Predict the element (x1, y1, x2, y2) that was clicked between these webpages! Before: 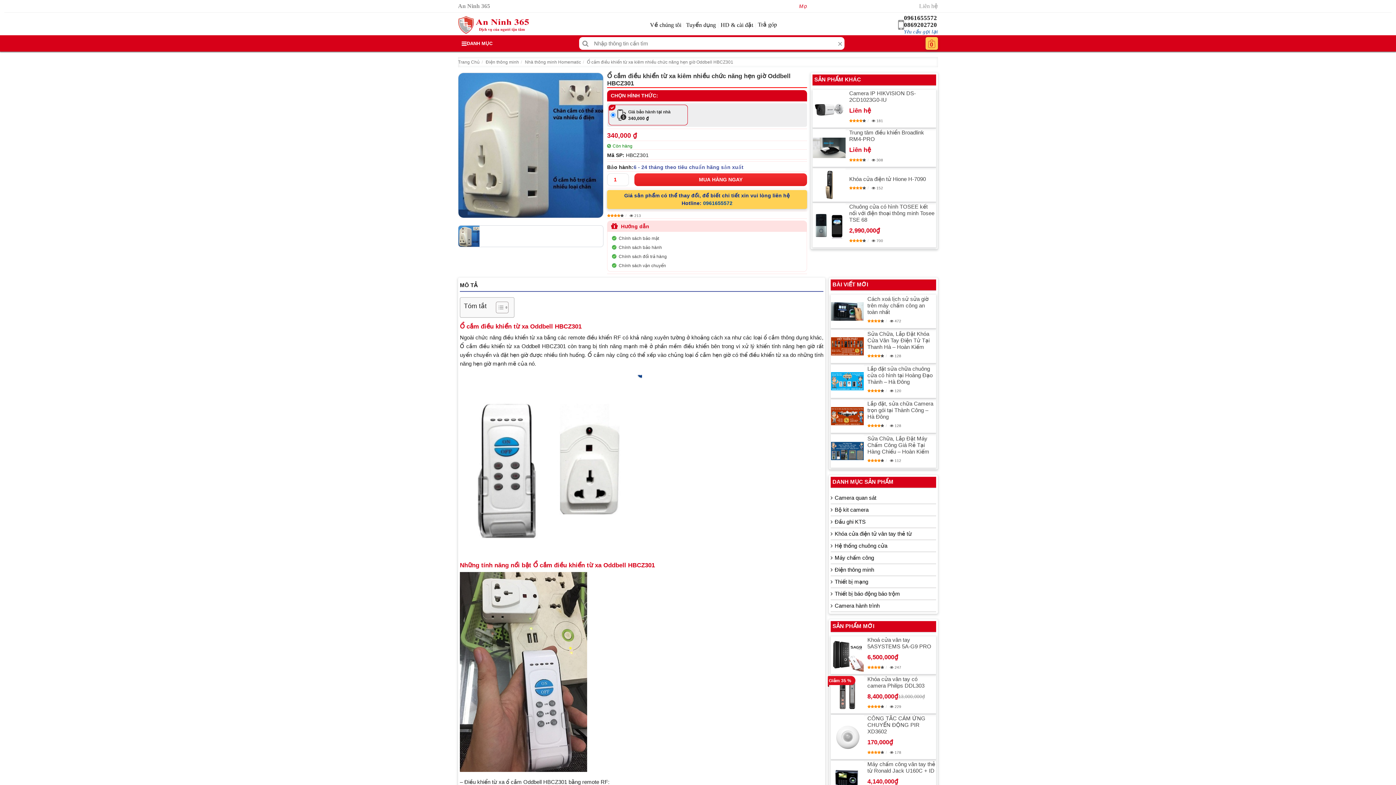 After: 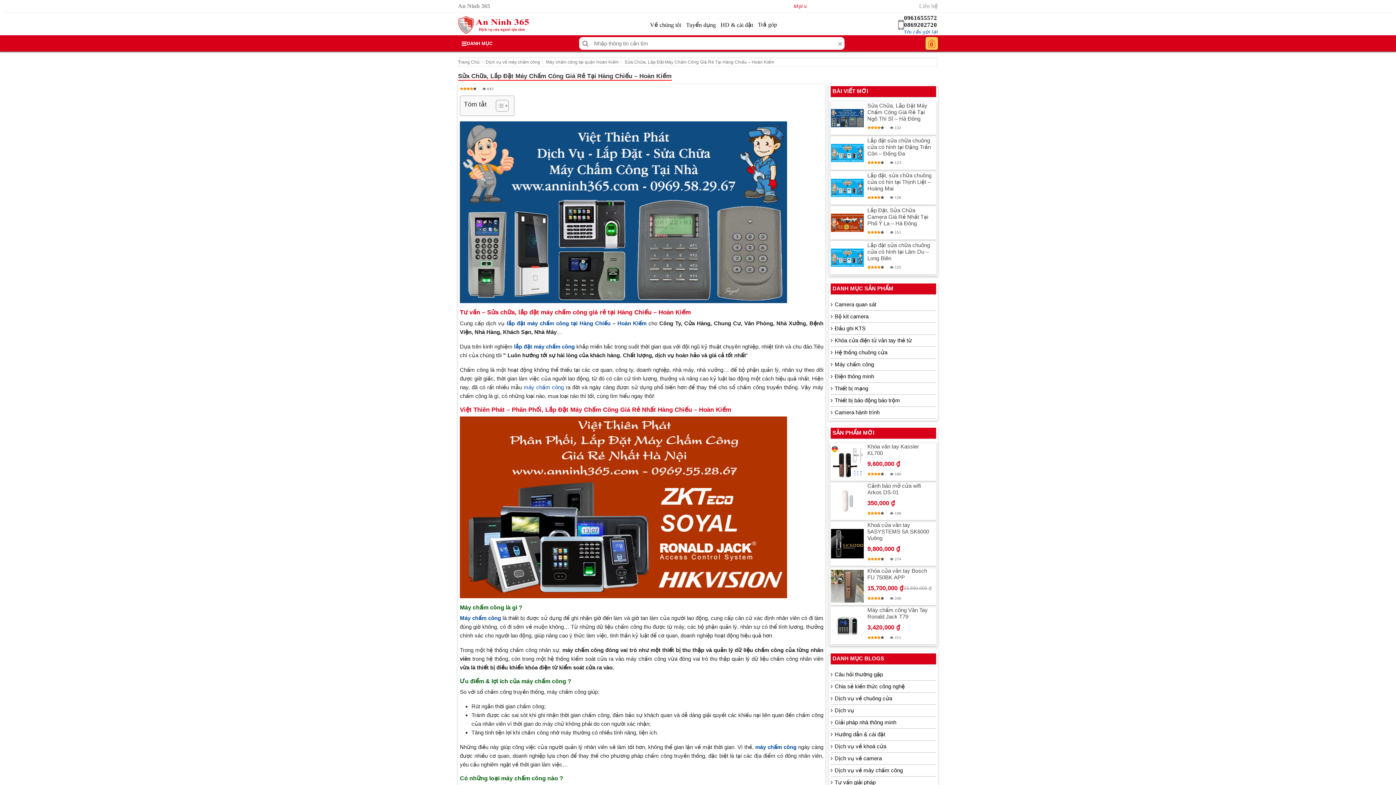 Action: bbox: (831, 442, 864, 460)